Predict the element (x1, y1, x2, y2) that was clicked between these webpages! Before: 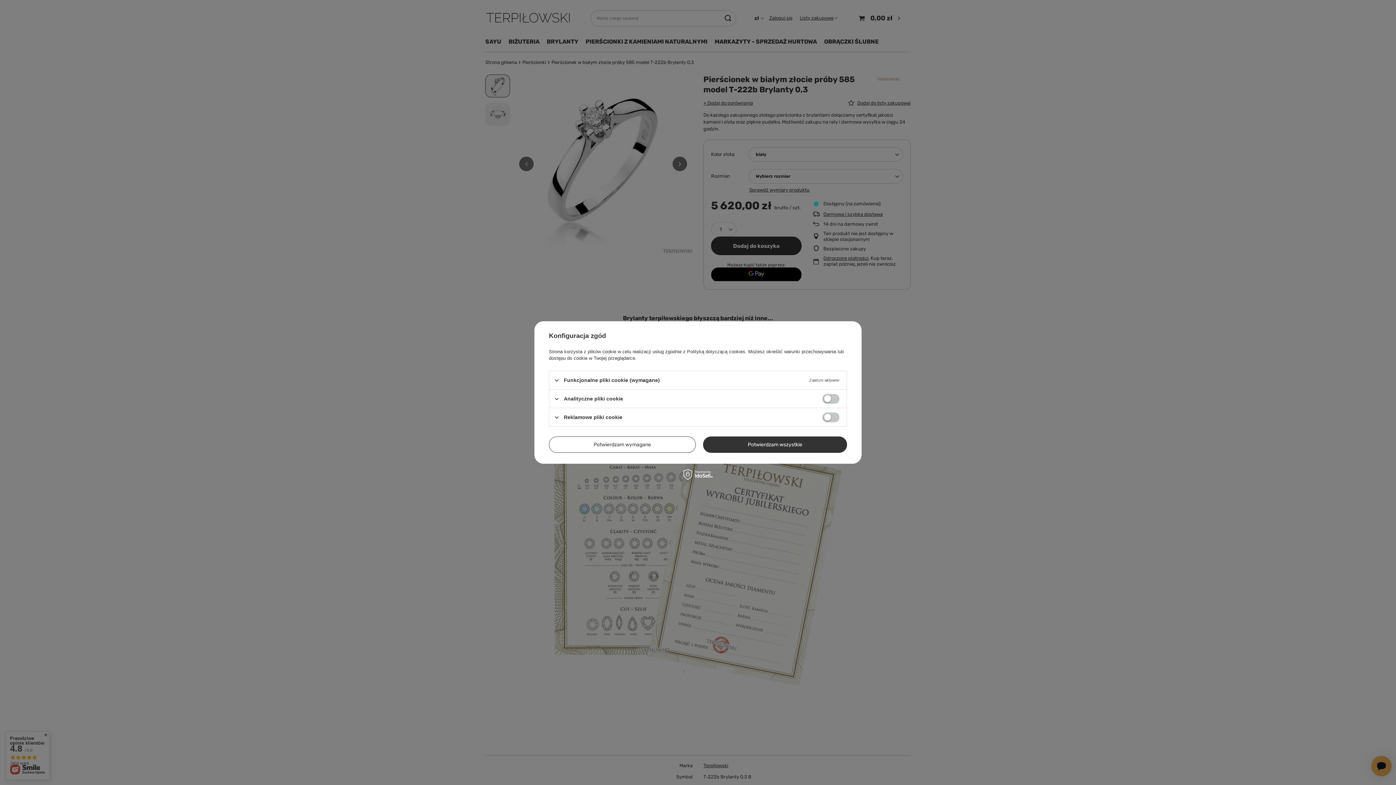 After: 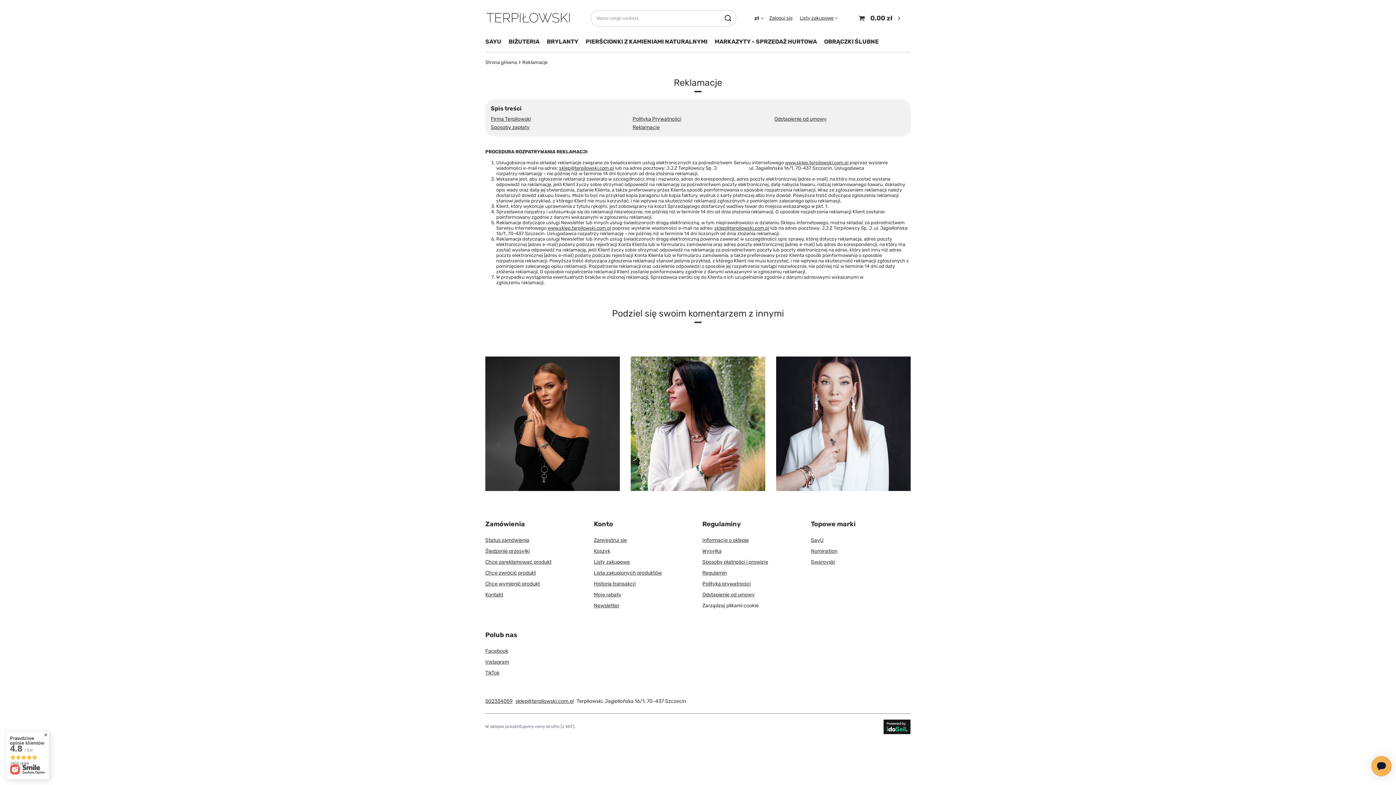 Action: bbox: (687, 349, 745, 354) label: Polityką dotyczącą cookies